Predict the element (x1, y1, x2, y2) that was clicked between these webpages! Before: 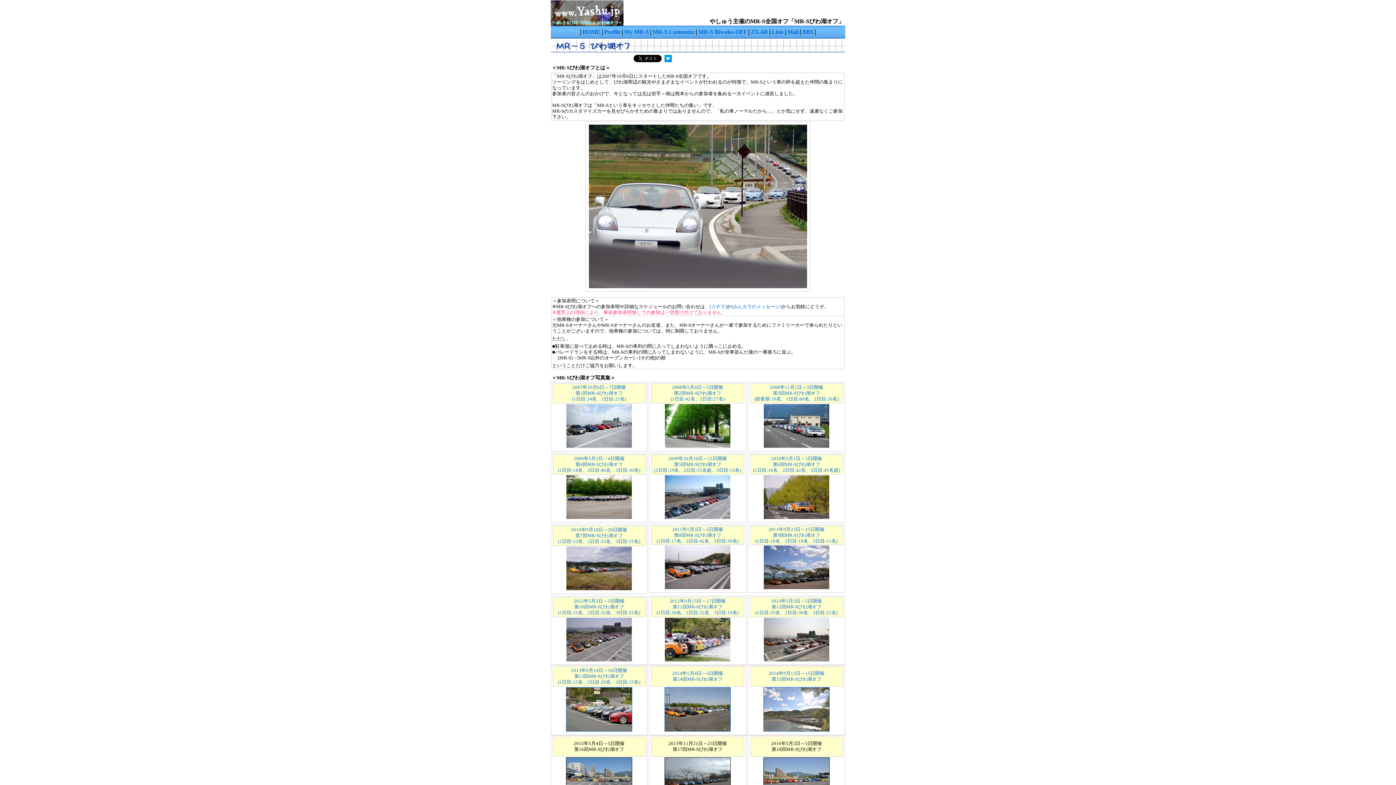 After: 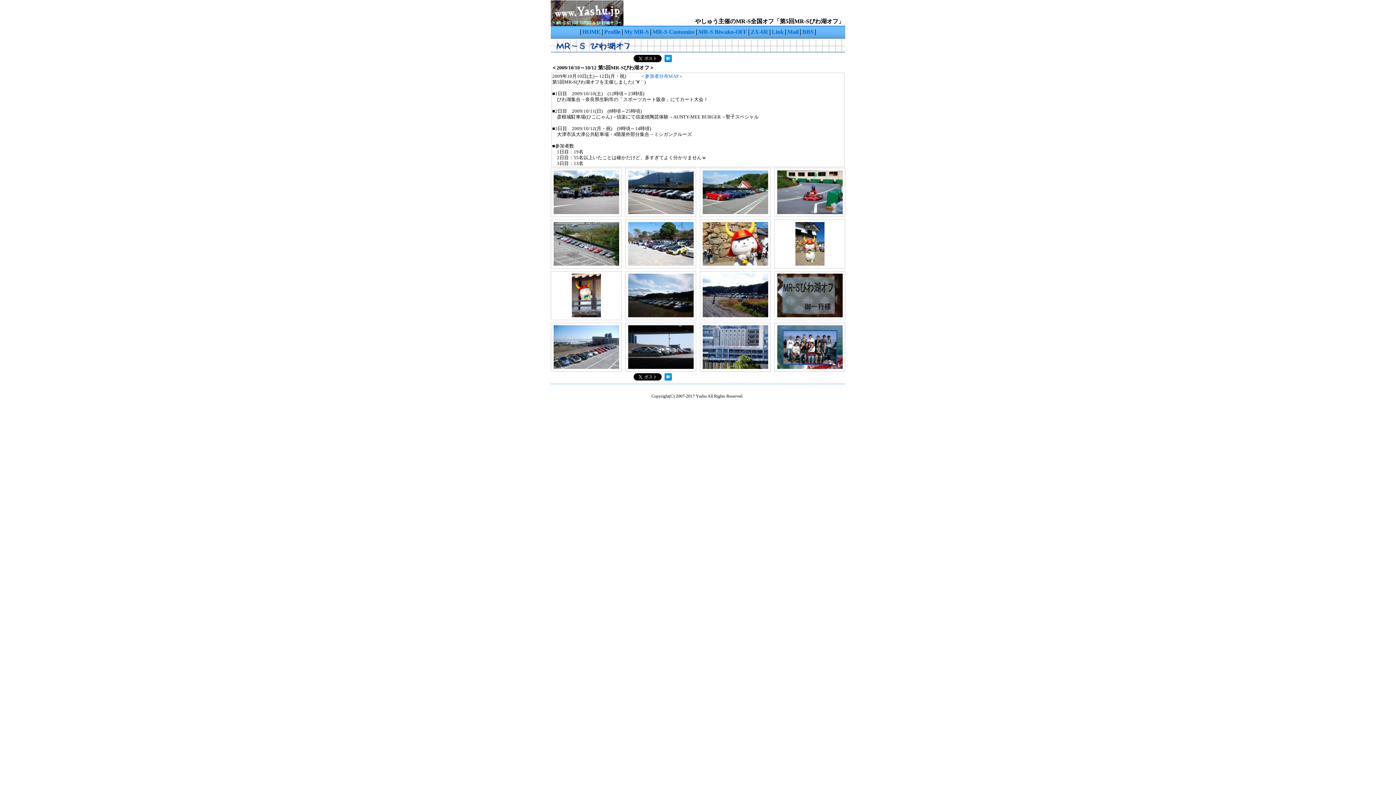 Action: bbox: (654, 456, 741, 473) label: 2009年10月10日～12日開催
第5回MR-Sびわ湖オフ
(1日目:19名、2日目:55名超、3日目:13名)